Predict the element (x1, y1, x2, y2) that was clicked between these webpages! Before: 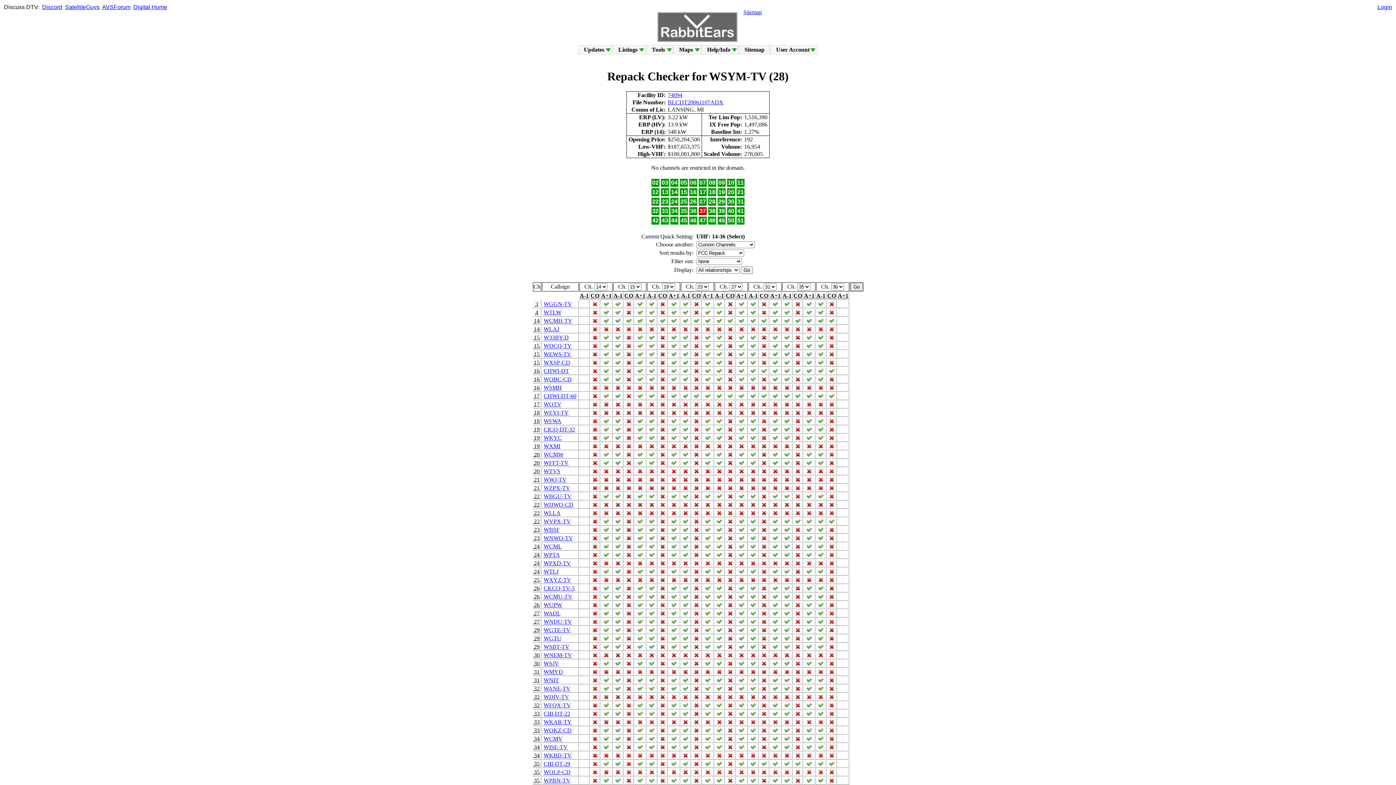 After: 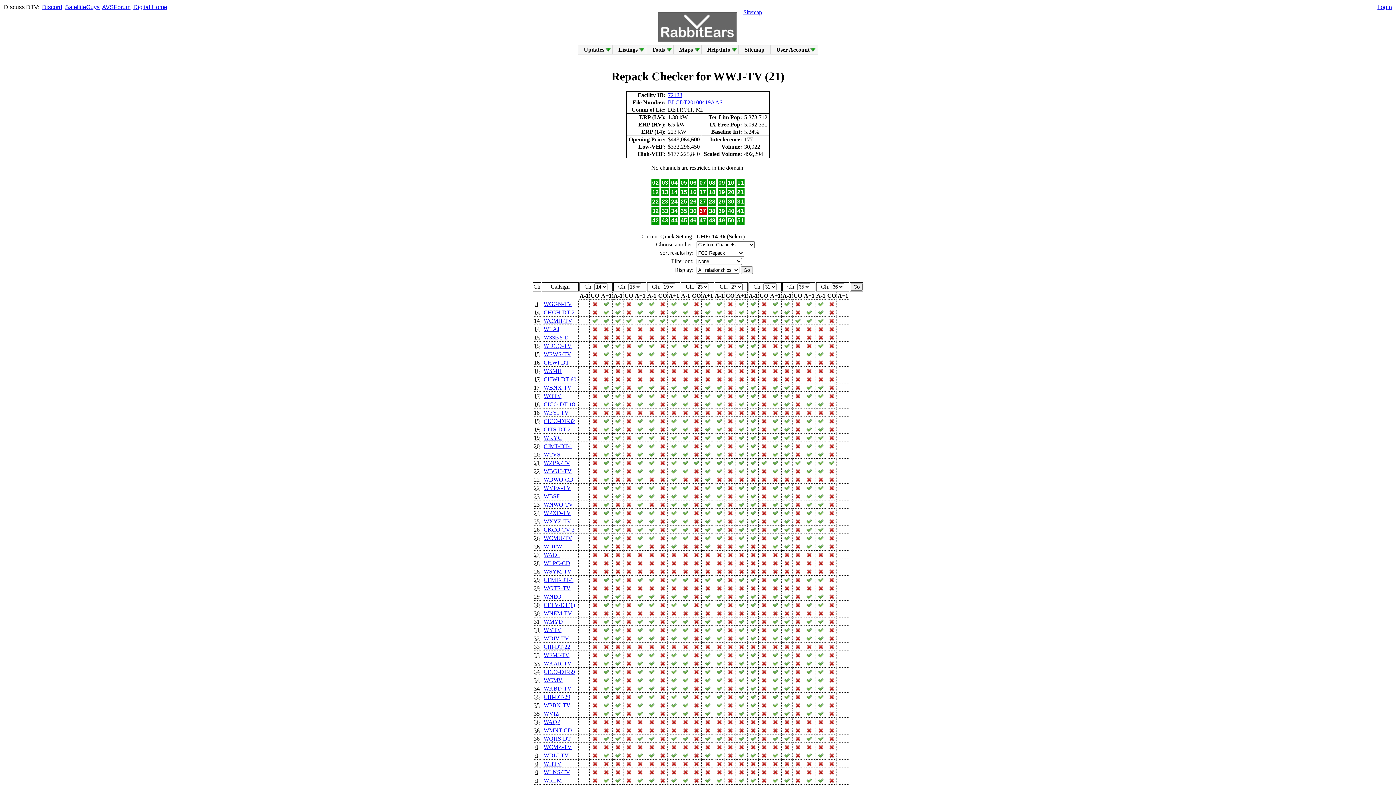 Action: label: WWJ-TV bbox: (543, 476, 566, 482)